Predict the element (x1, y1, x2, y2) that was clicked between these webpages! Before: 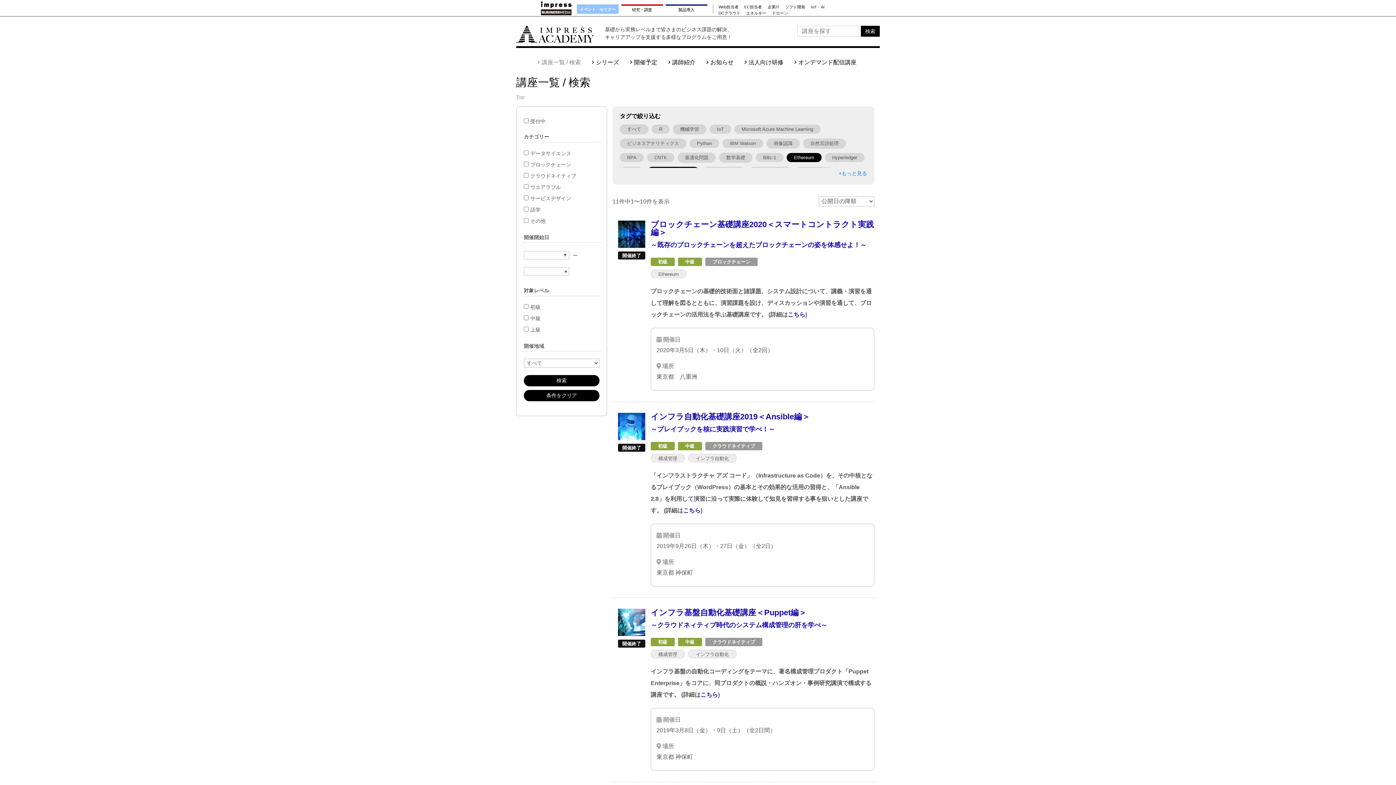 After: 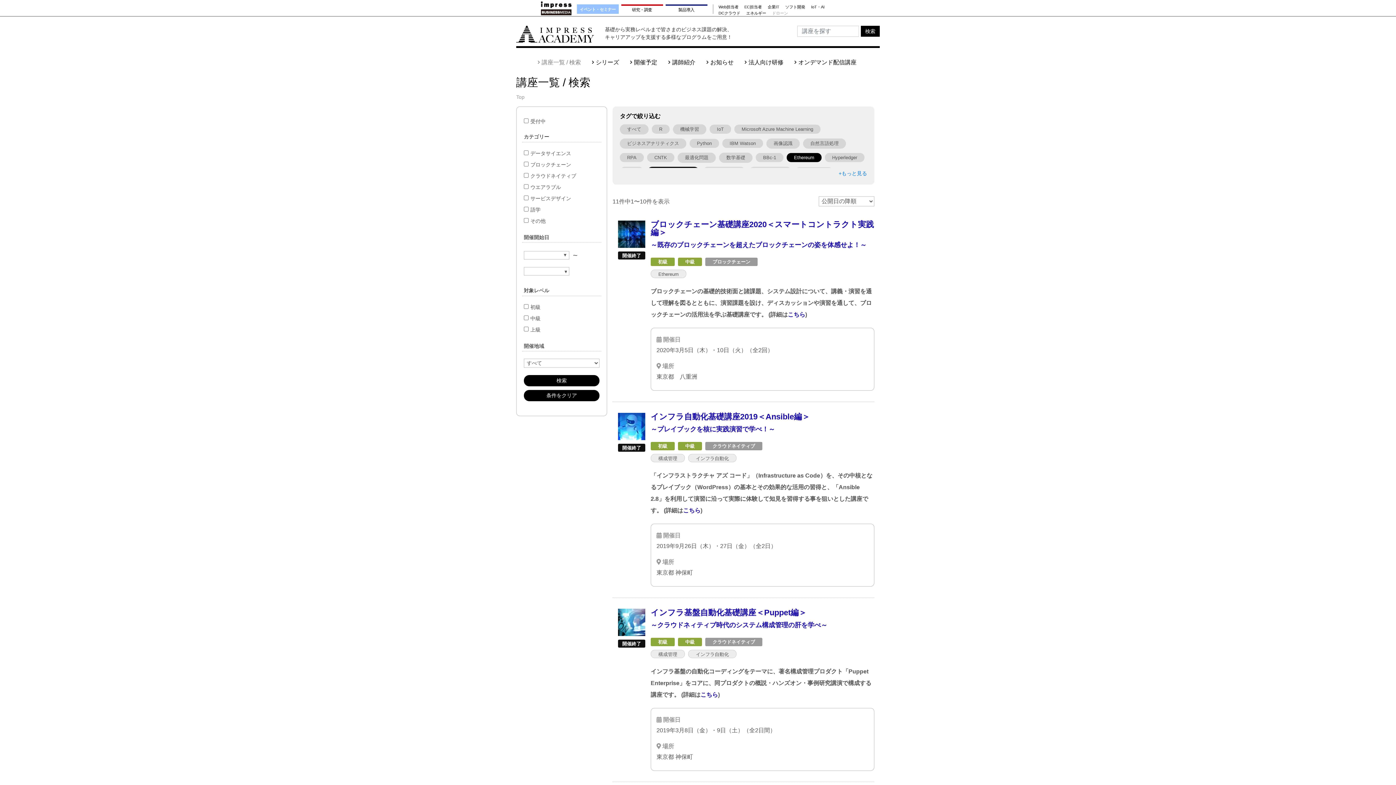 Action: bbox: (772, 11, 788, 14) label: ドローン